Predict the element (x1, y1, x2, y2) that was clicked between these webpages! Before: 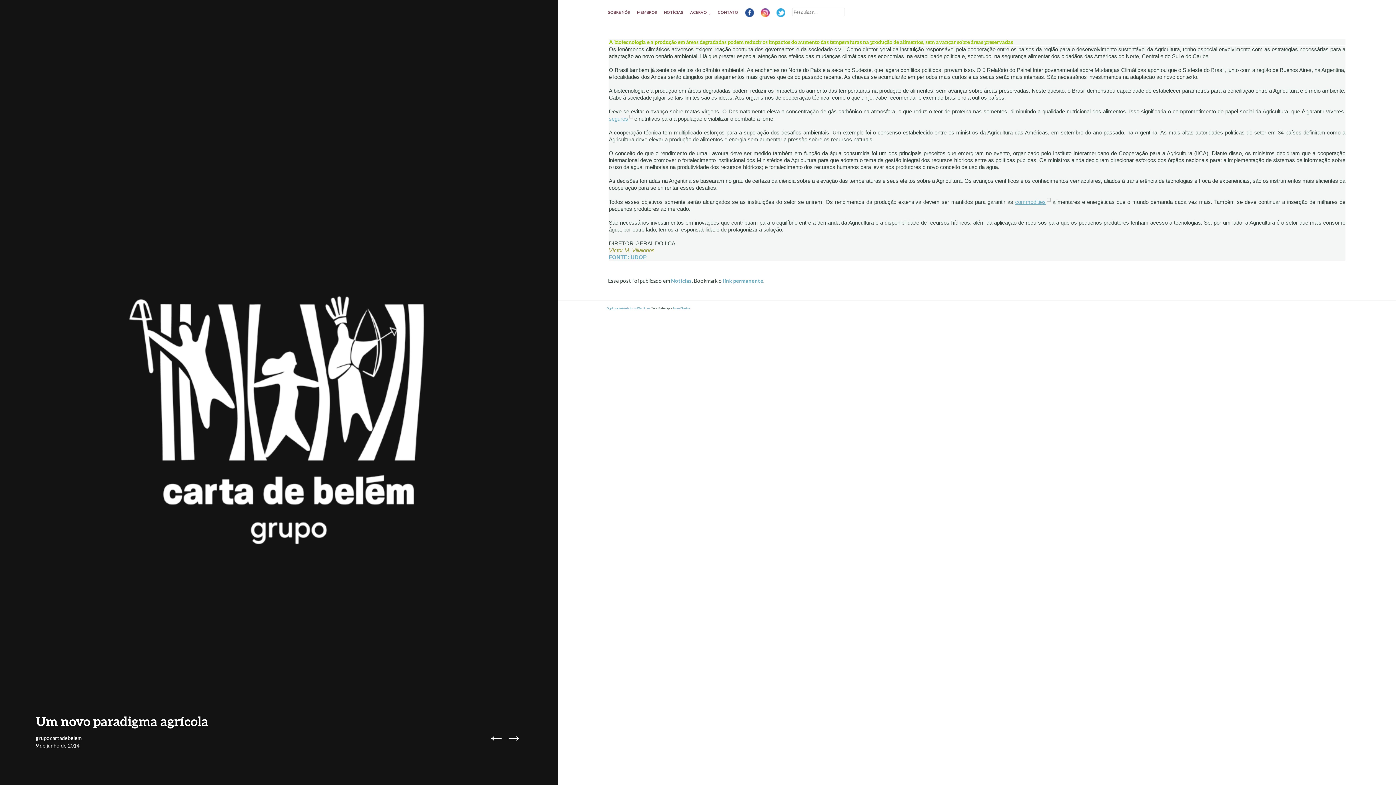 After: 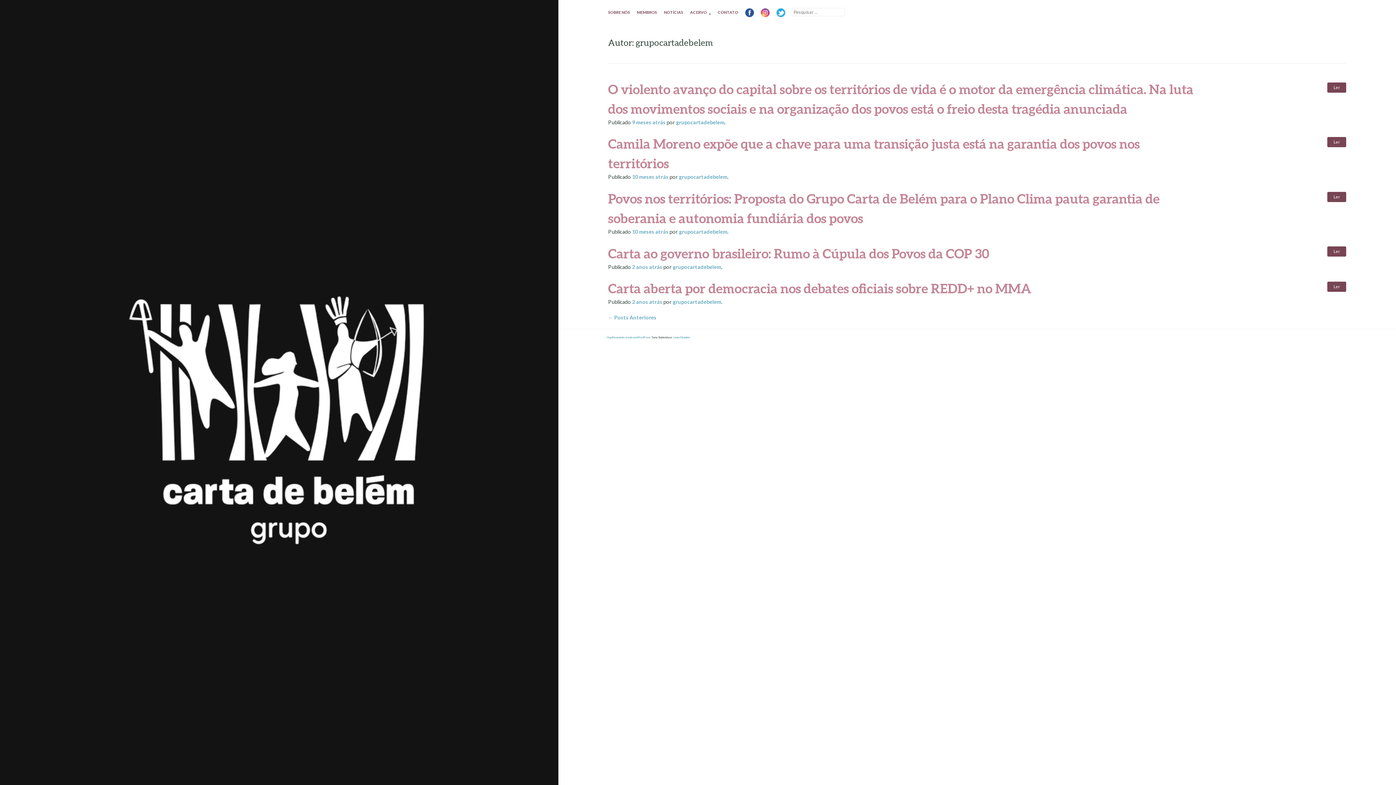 Action: label: grupocartadebelem bbox: (35, 735, 81, 741)